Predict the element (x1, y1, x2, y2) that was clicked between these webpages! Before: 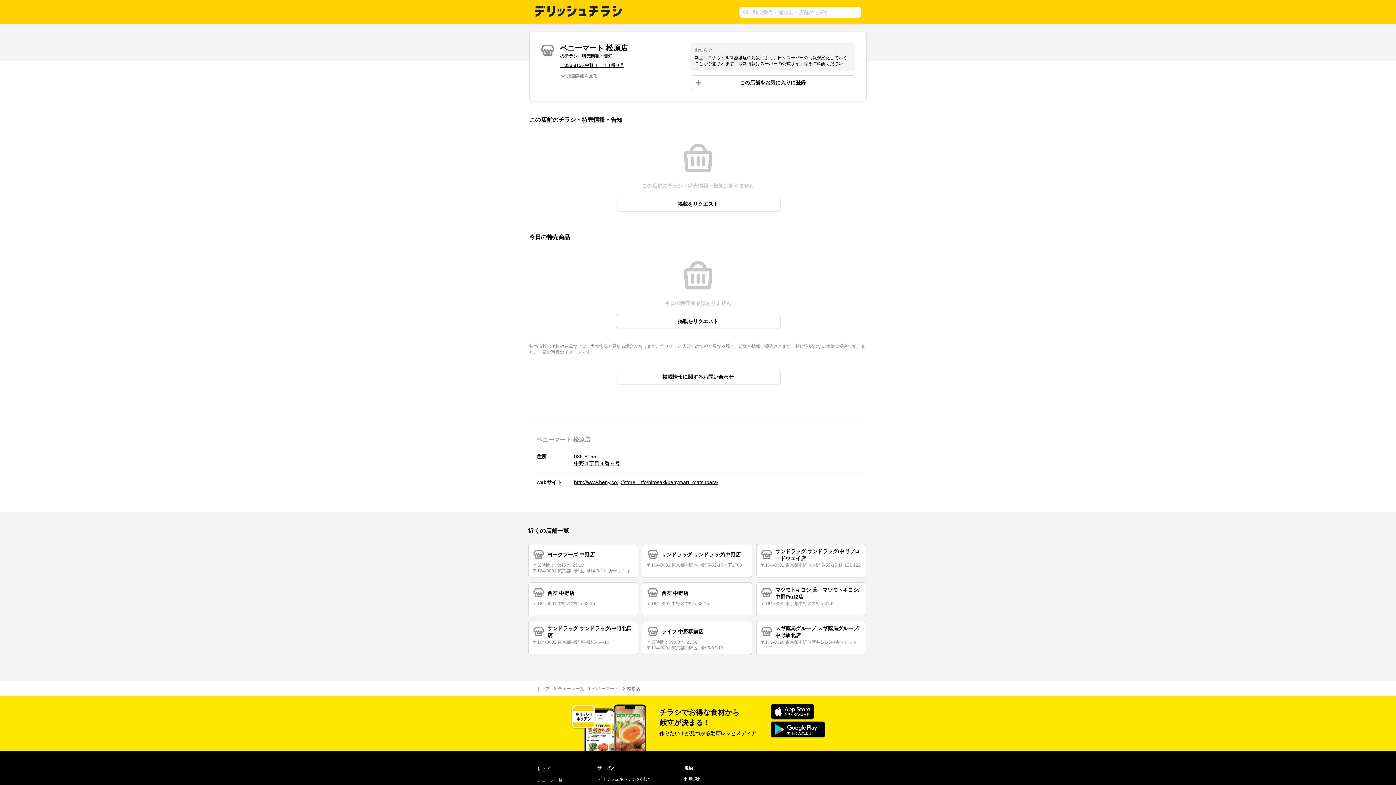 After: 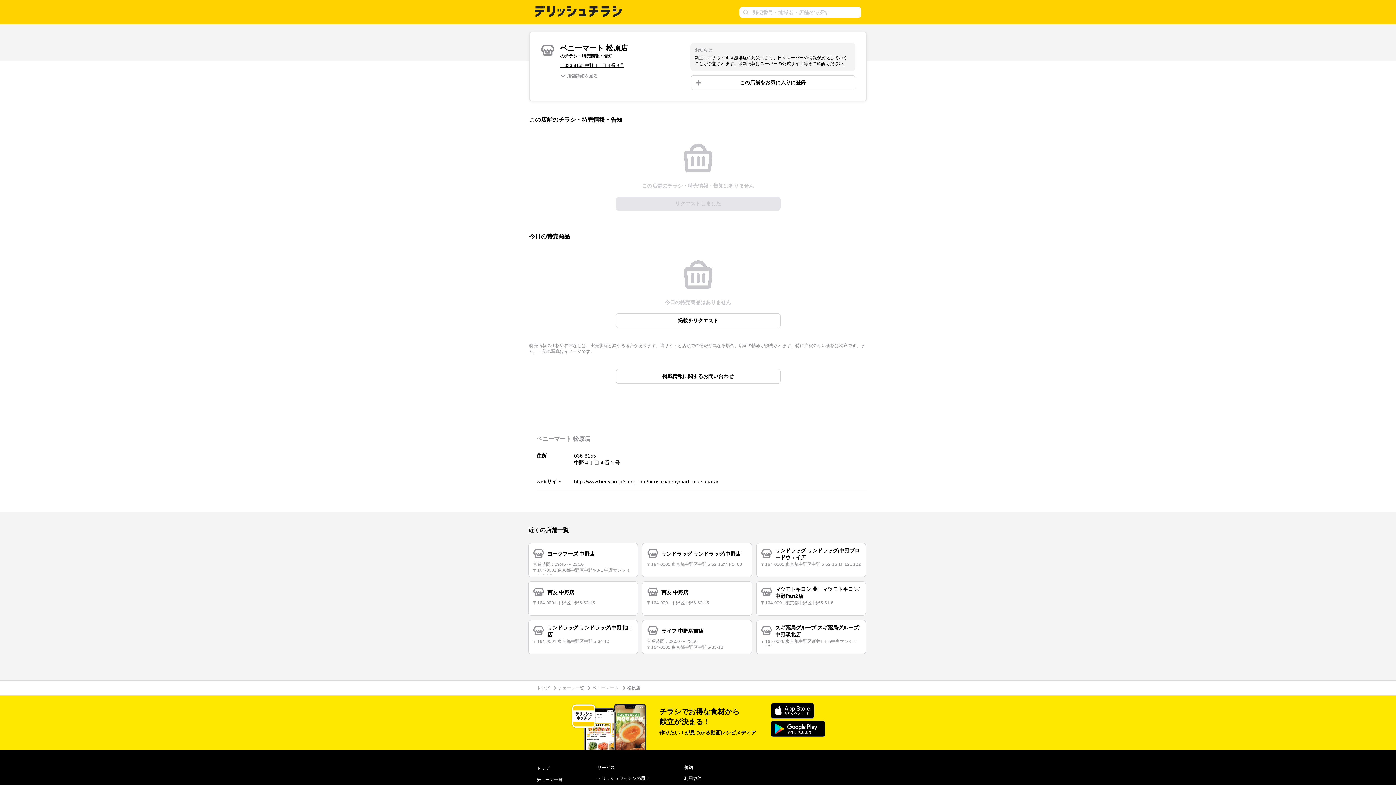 Action: bbox: (615, 196, 780, 211) label: 掲載をリクエスト